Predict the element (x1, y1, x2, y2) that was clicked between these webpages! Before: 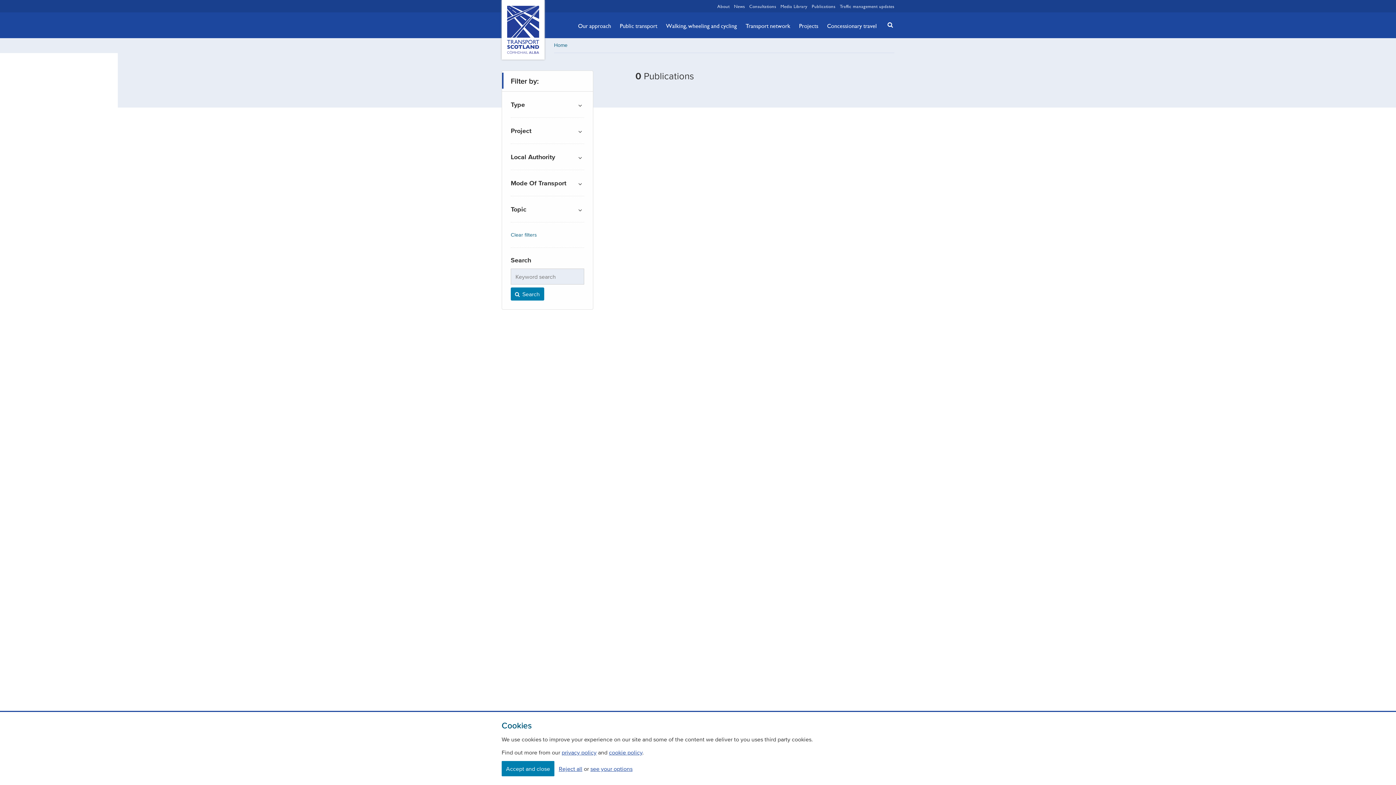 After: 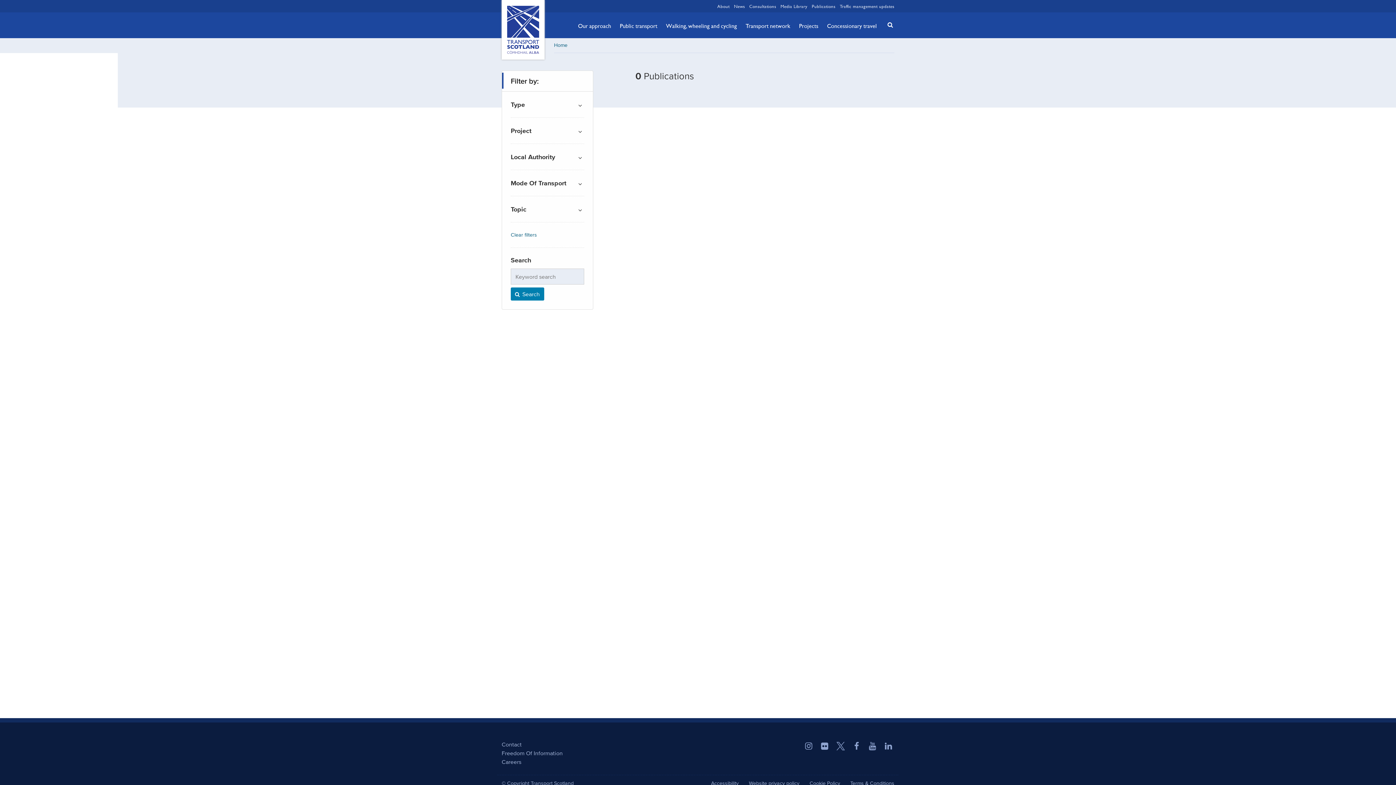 Action: label: Reject all bbox: (558, 764, 582, 773)